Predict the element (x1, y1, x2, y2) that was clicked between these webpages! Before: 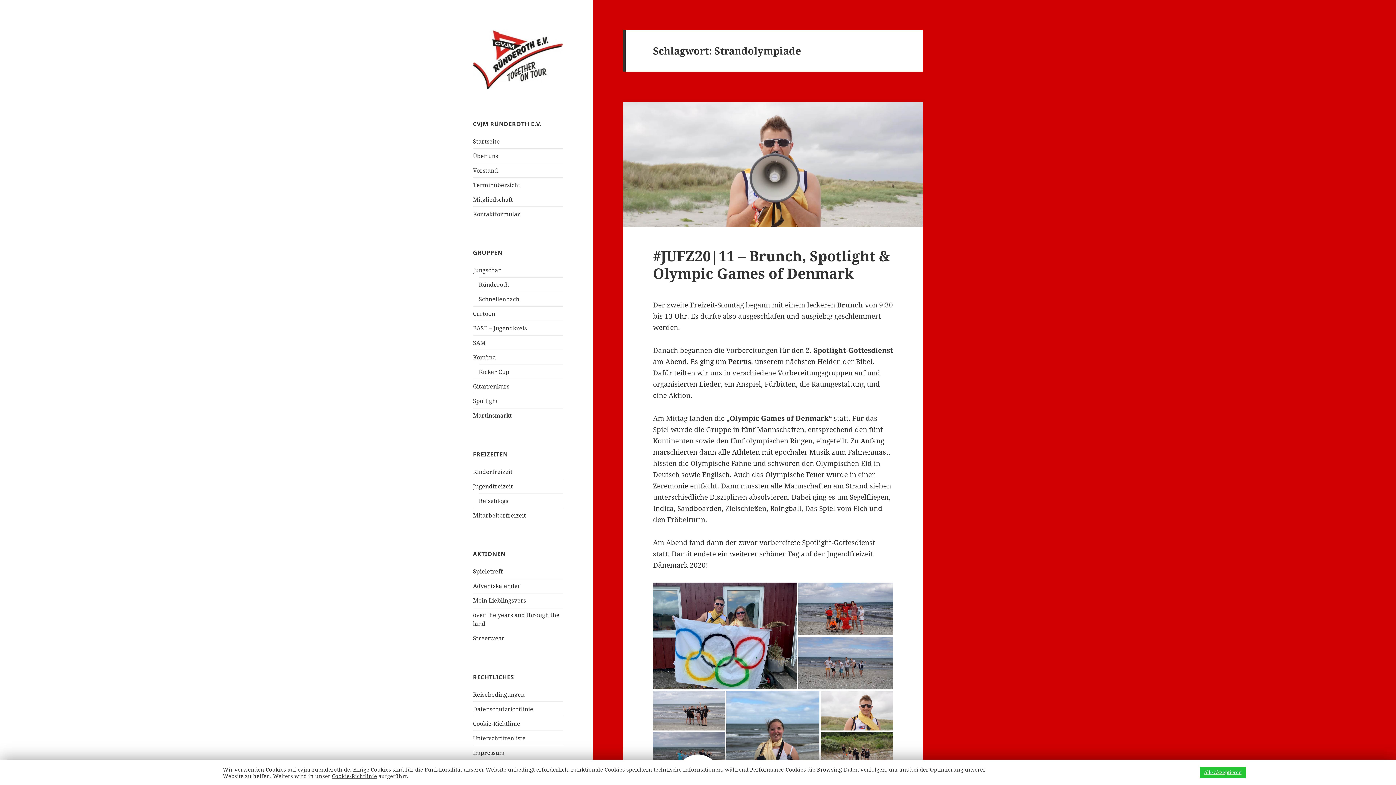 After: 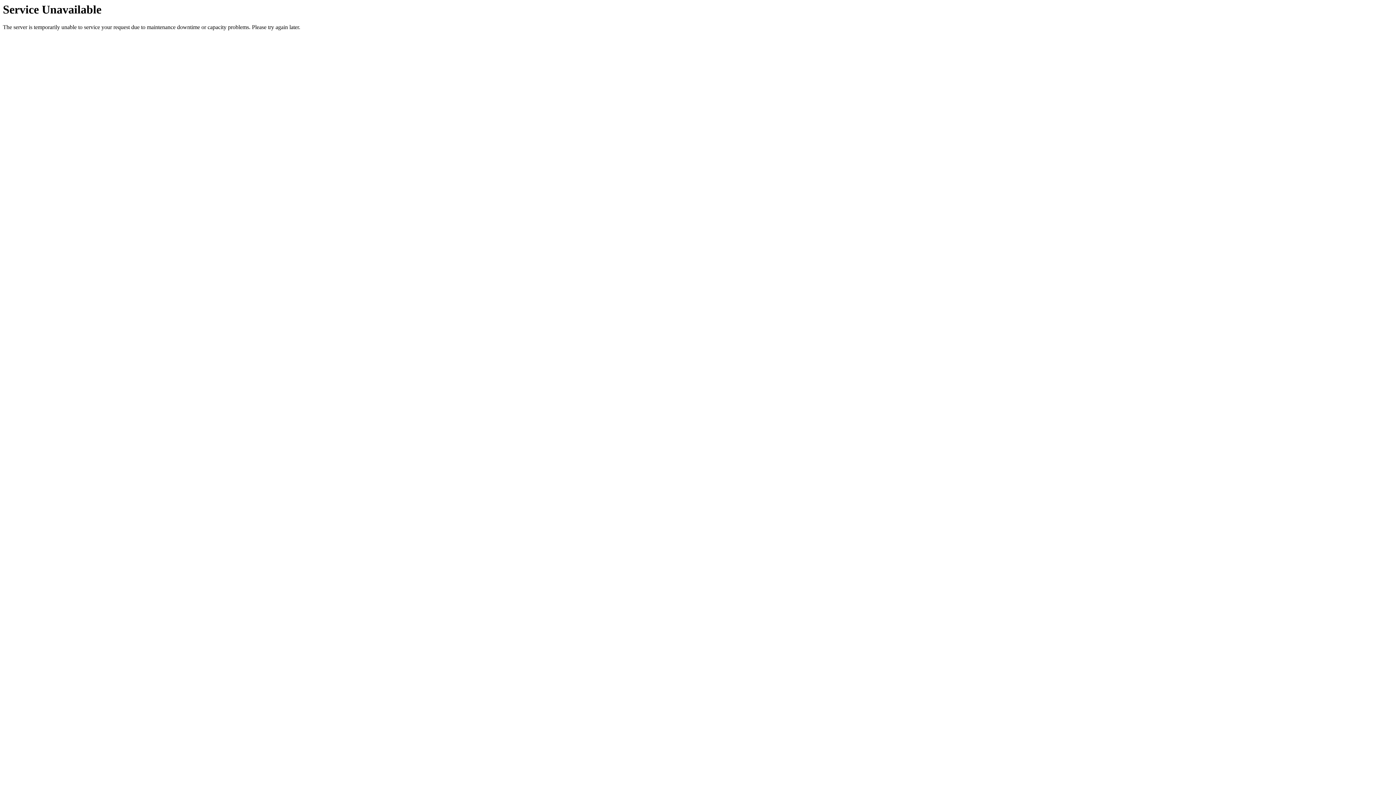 Action: label: Jugendfreizeit bbox: (473, 482, 513, 490)